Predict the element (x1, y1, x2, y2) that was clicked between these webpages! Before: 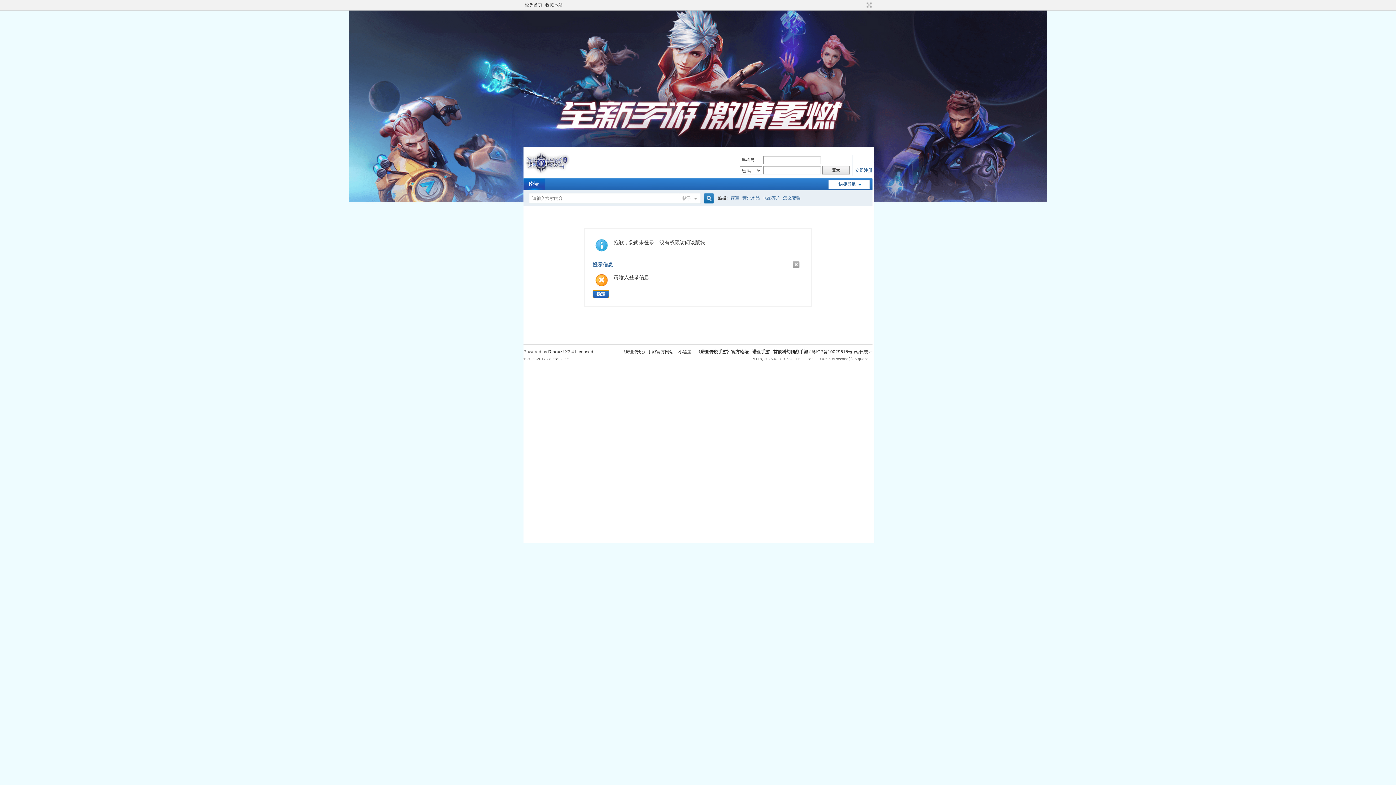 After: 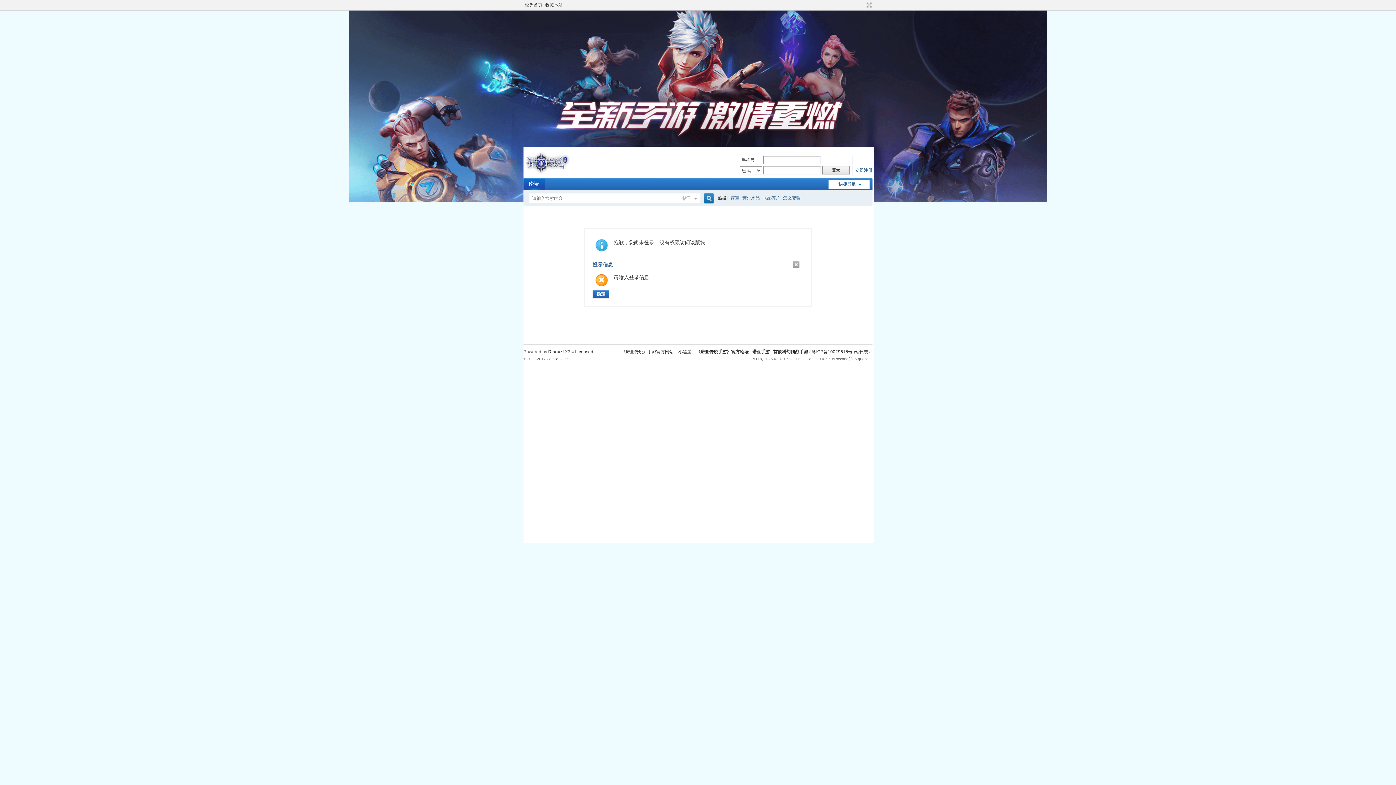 Action: label: 站长统计 bbox: (855, 349, 872, 354)